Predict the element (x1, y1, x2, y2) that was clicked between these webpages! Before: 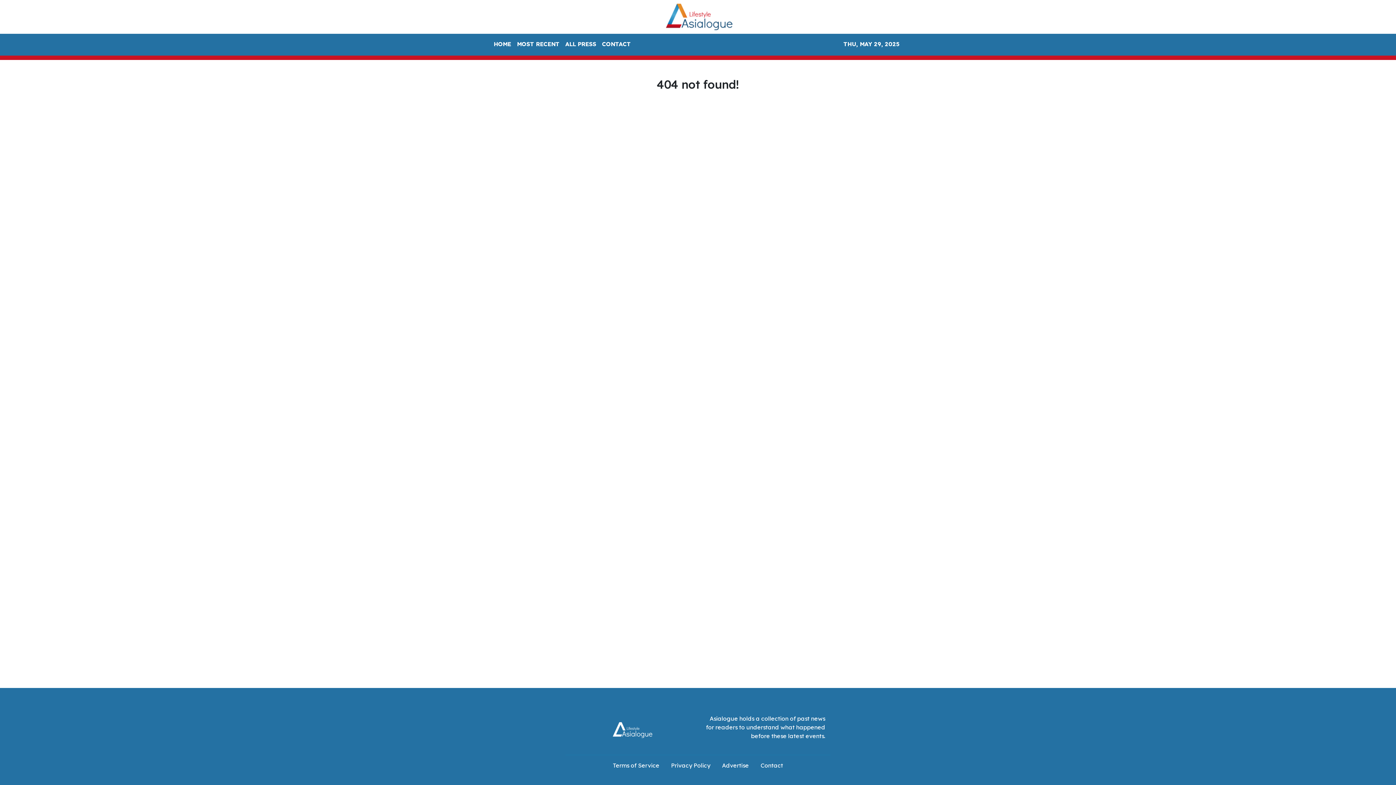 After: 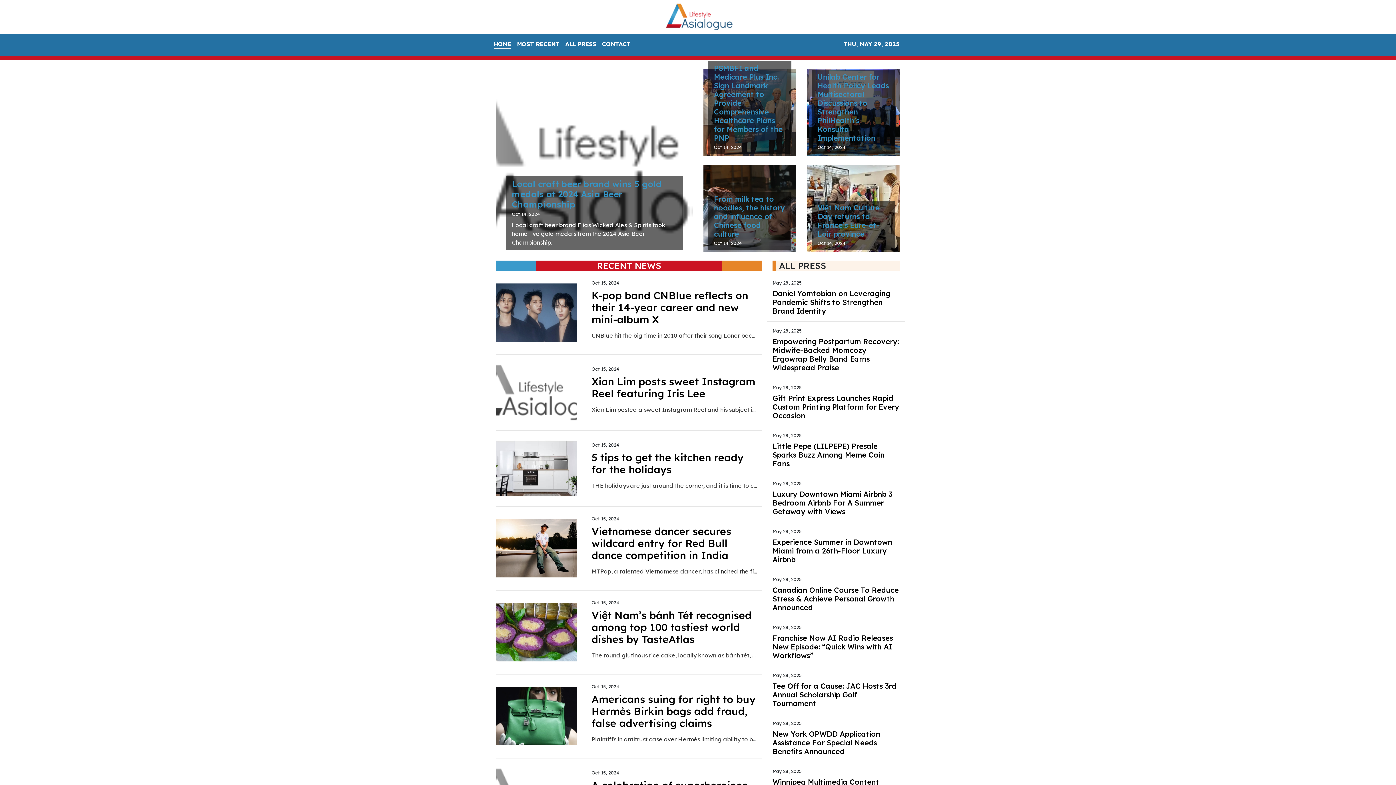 Action: bbox: (652, 2, 744, 30)